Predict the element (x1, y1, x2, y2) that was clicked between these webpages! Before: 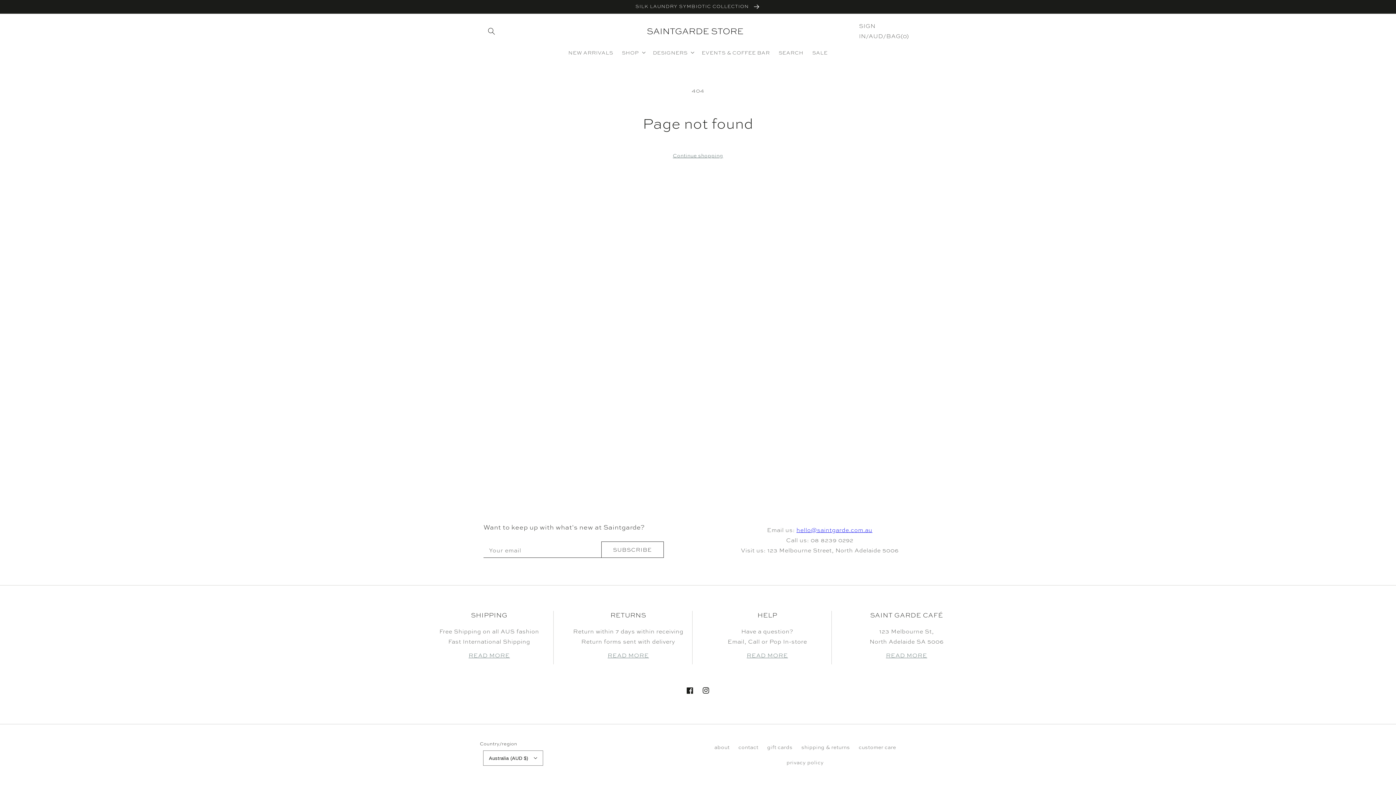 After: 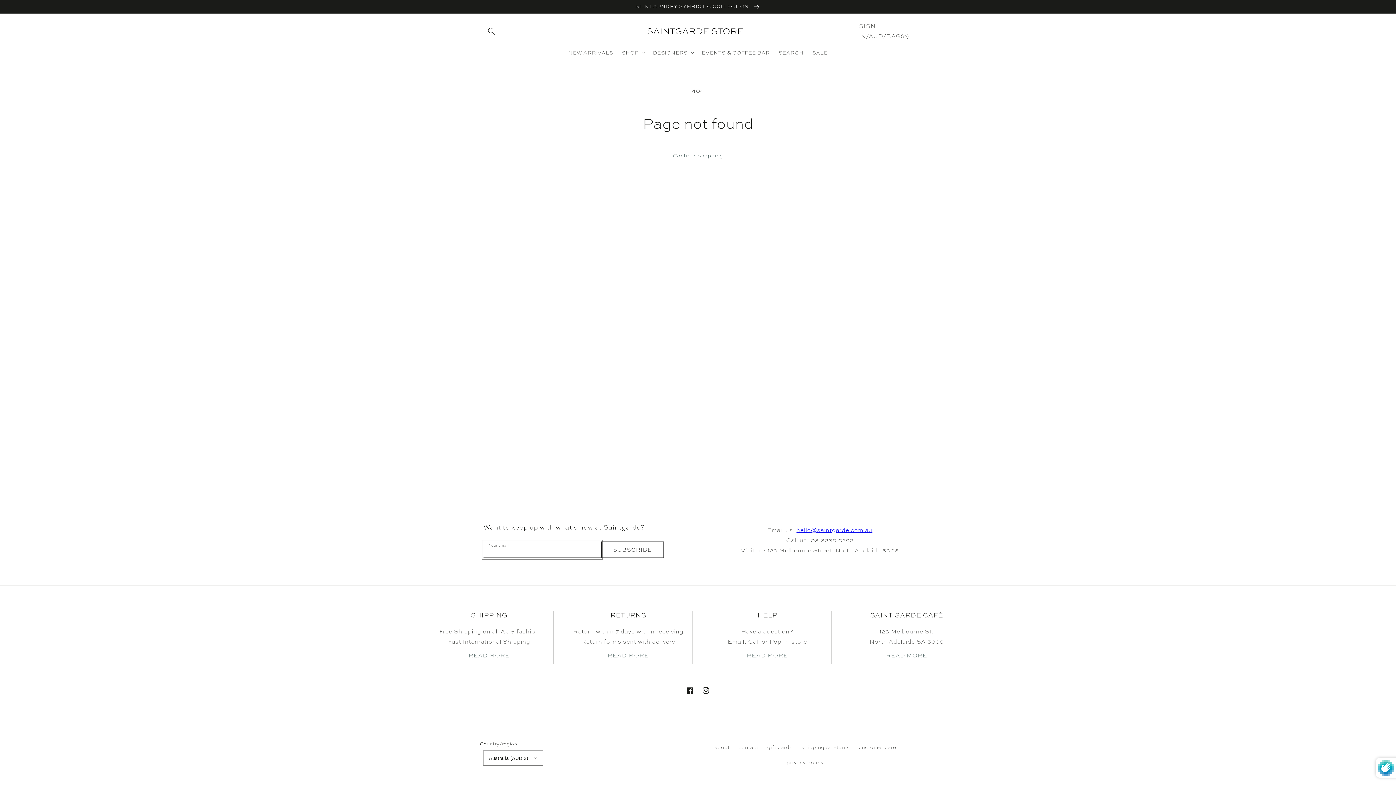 Action: bbox: (601, 541, 663, 558) label: SUBSCRIBE